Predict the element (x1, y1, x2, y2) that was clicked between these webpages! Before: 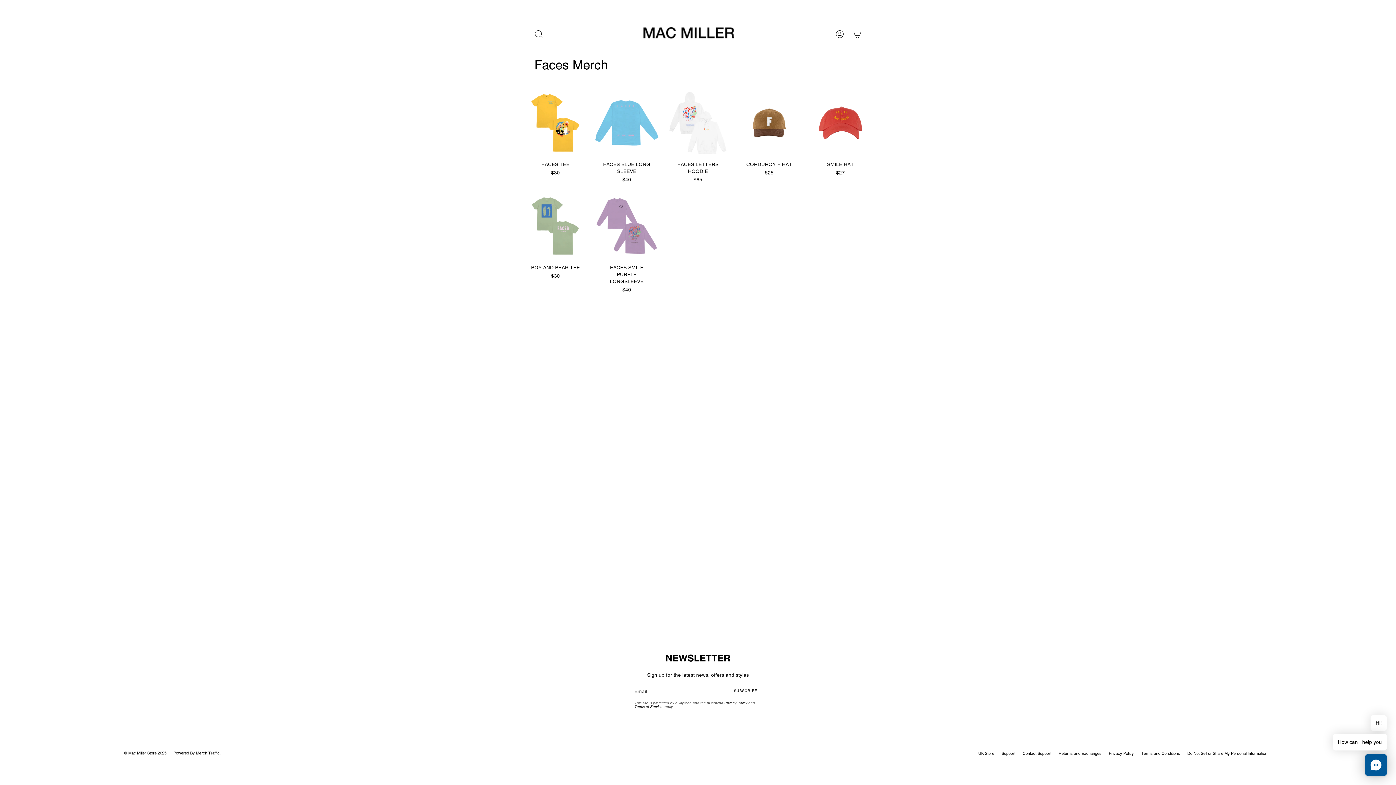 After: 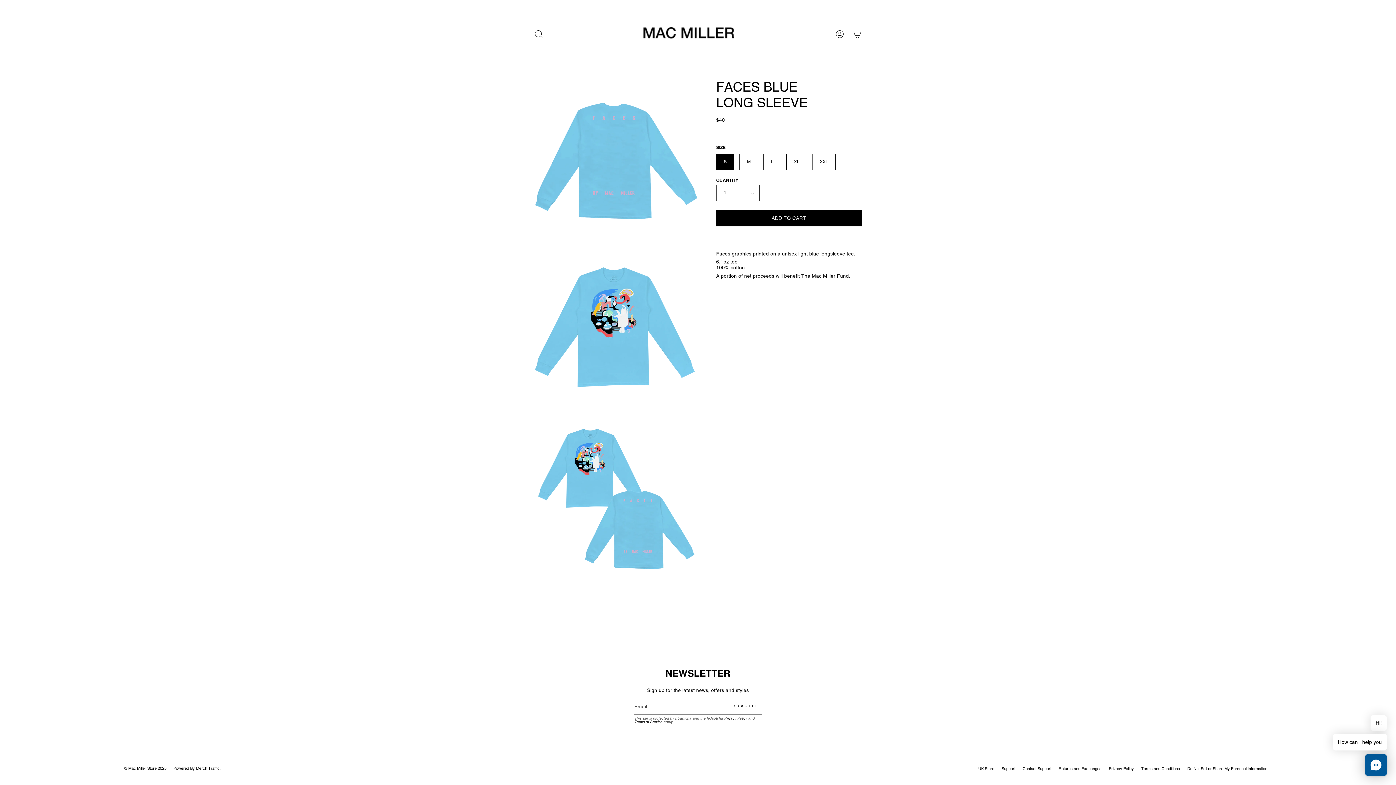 Action: label: FACES BLUE LONG SLEEVE bbox: (594, 154, 658, 186)